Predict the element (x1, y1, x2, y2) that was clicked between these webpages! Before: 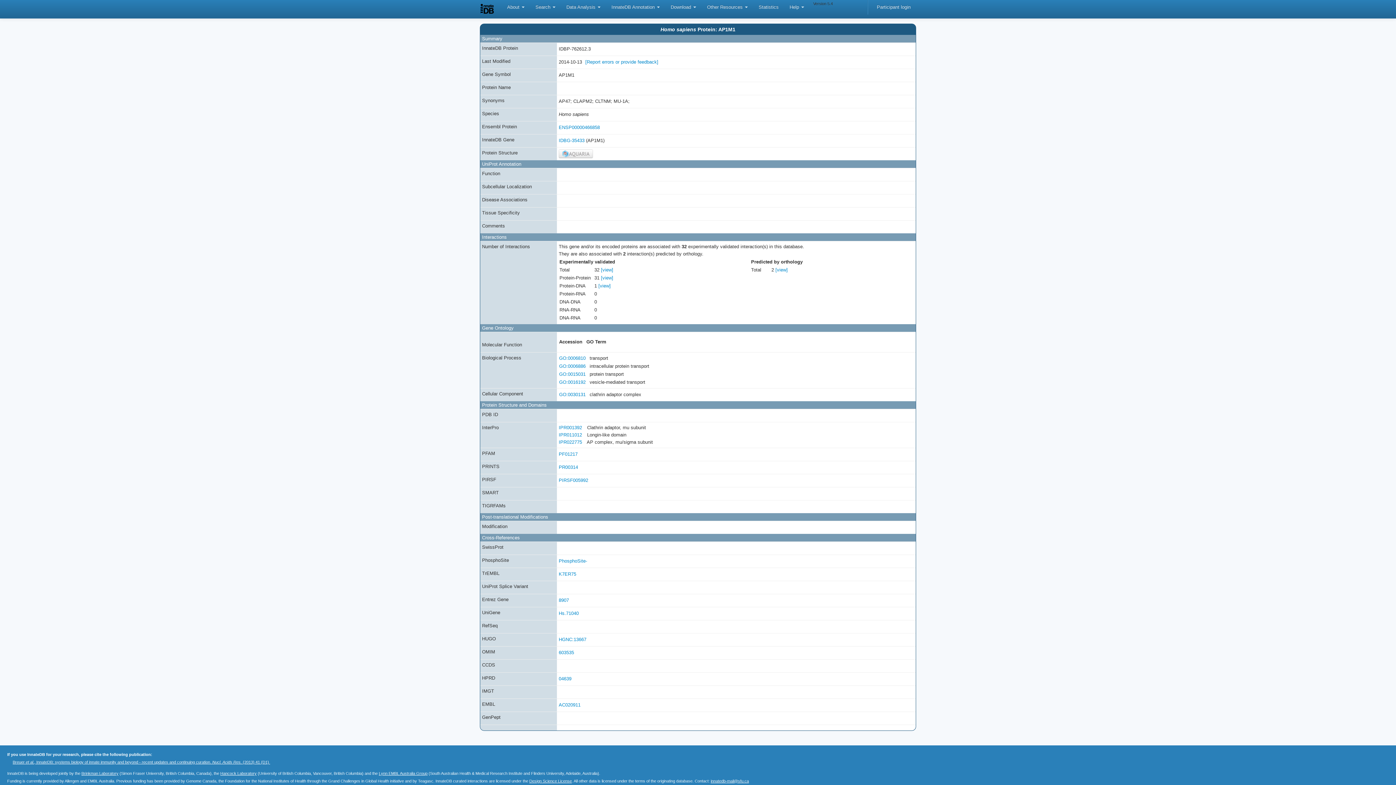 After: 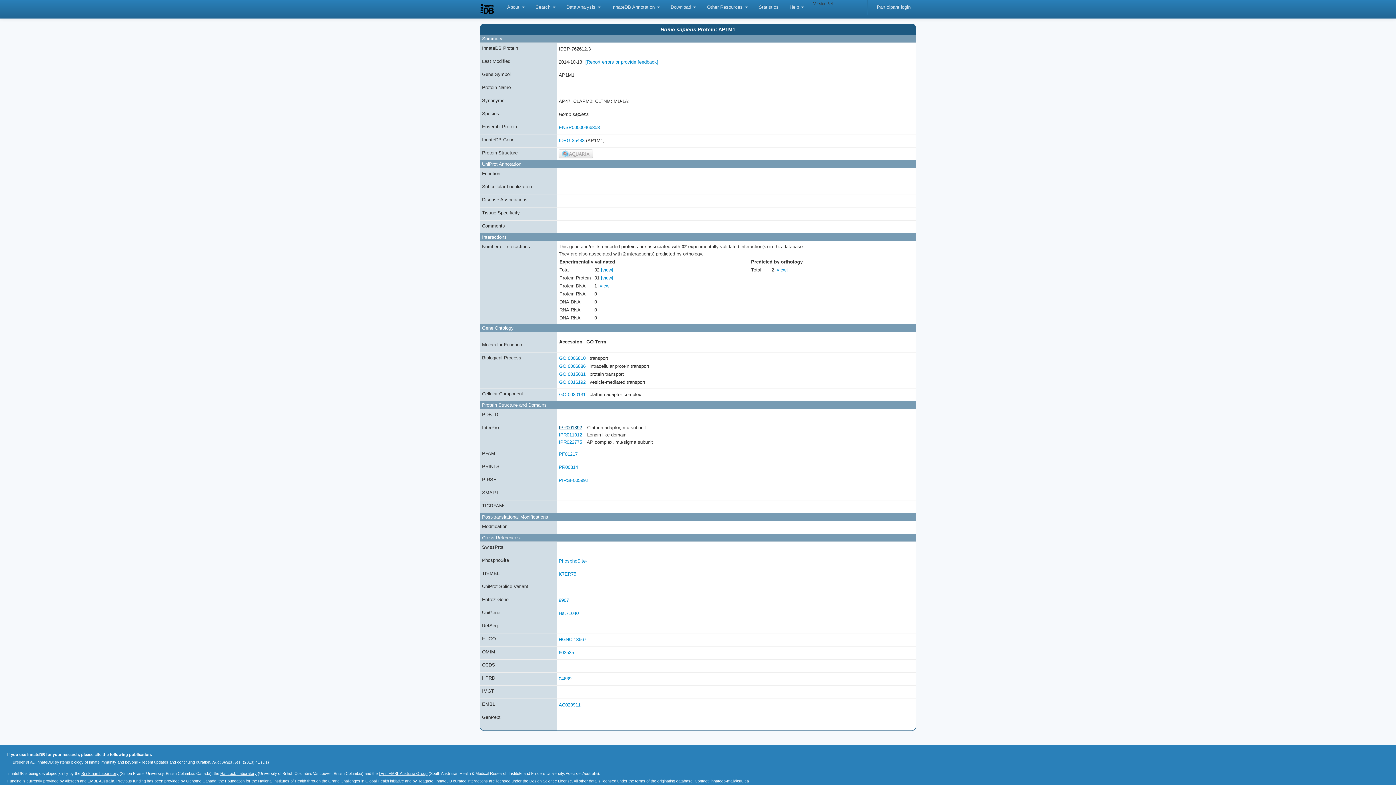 Action: label: IPR001392 bbox: (558, 425, 585, 430)